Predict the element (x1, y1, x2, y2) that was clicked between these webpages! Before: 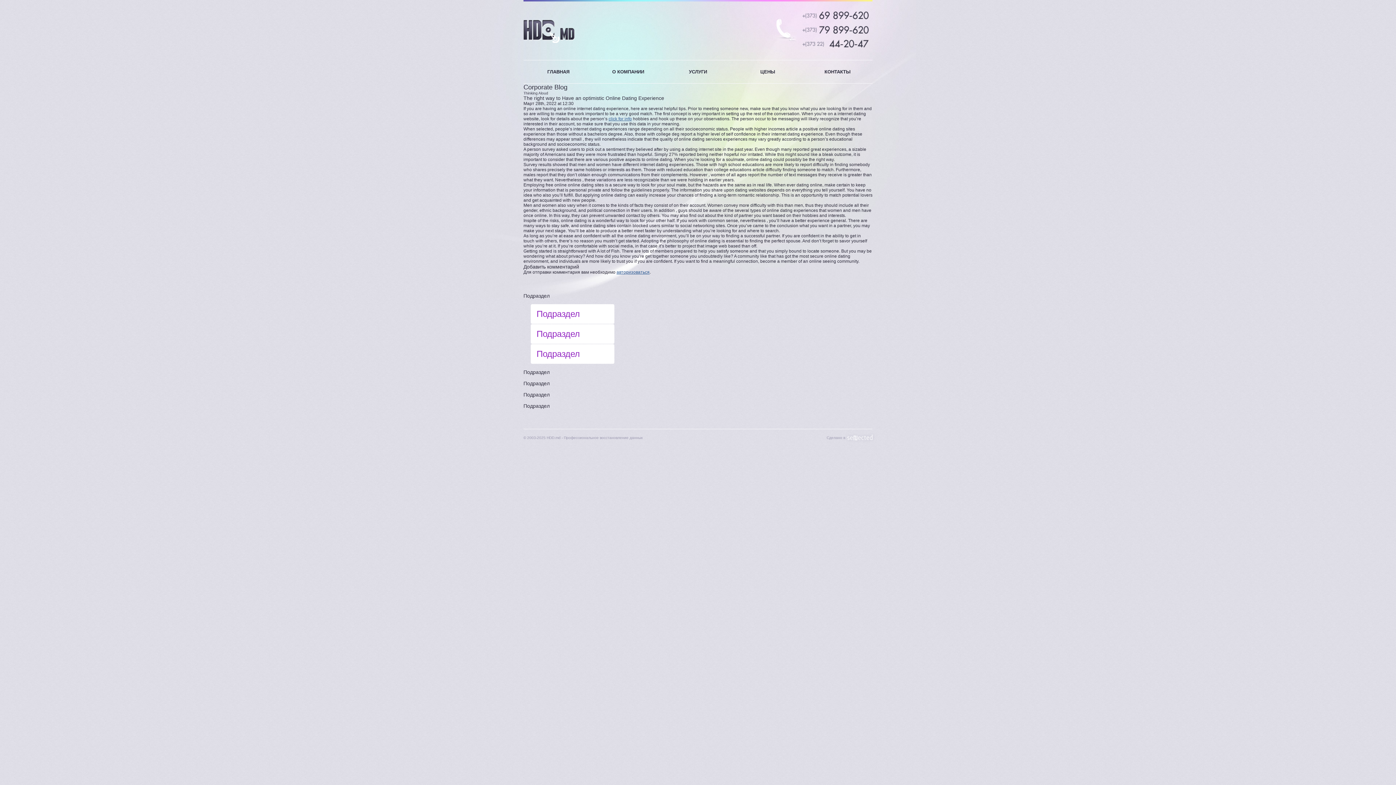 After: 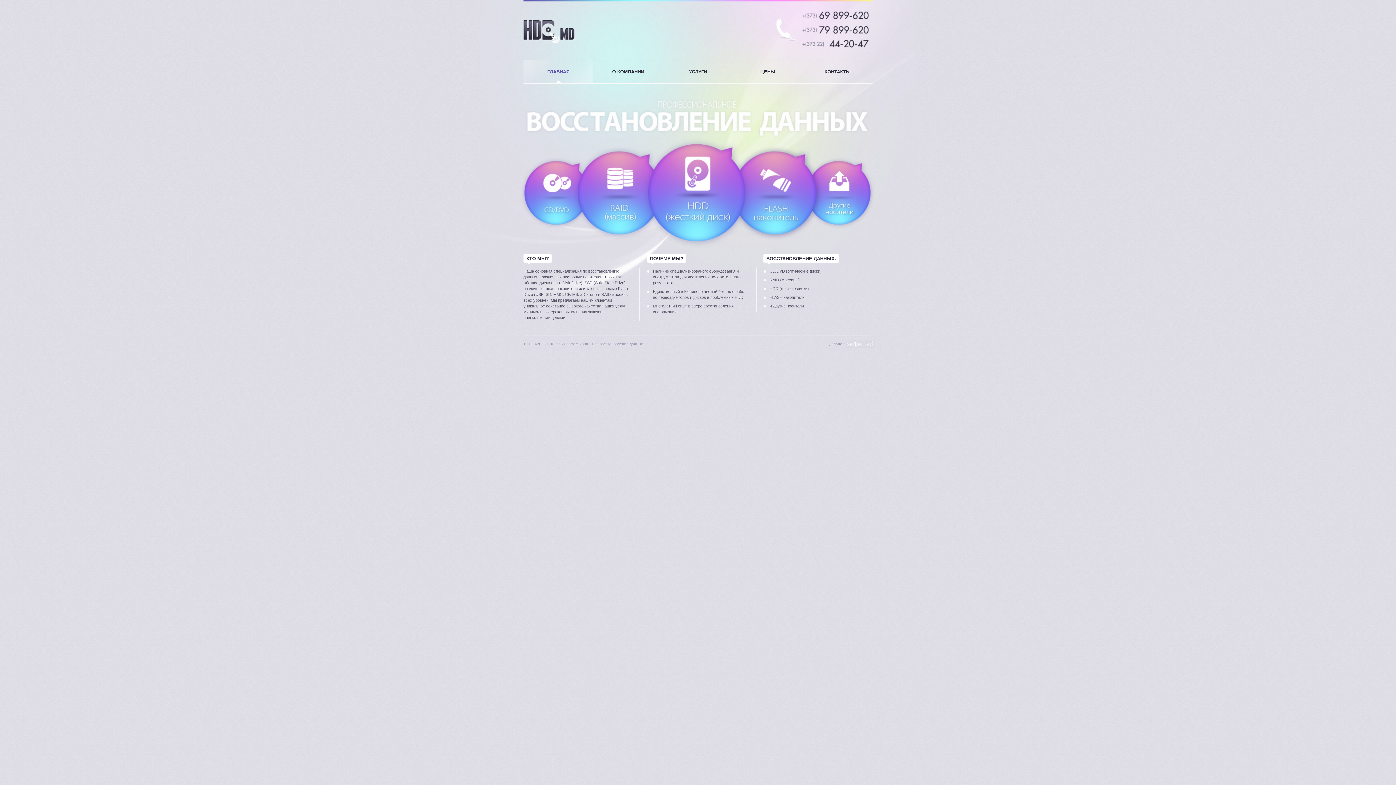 Action: bbox: (523, 60, 593, 83) label: ГЛАВНАЯ